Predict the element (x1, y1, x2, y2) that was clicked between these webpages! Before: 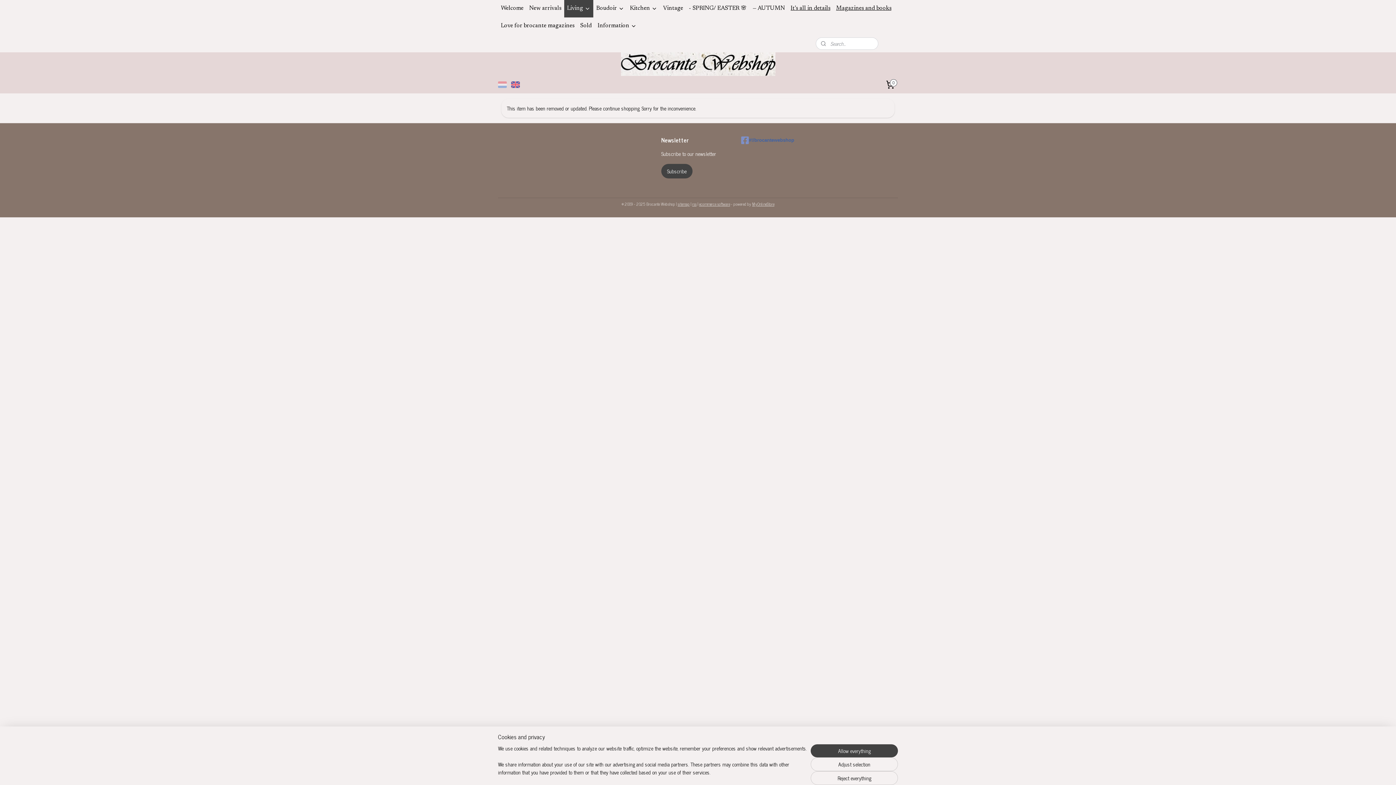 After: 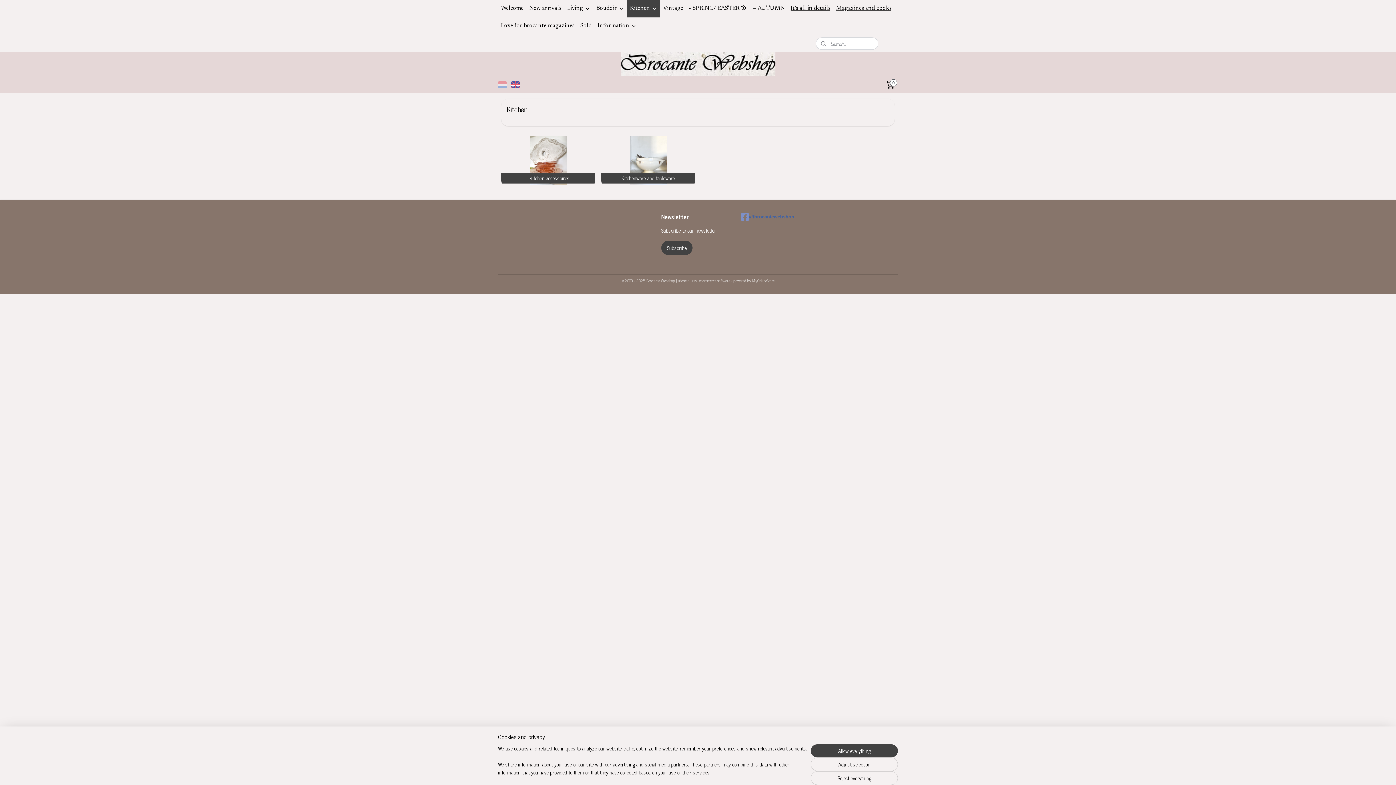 Action: bbox: (627, 0, 660, 17) label: Kitchen